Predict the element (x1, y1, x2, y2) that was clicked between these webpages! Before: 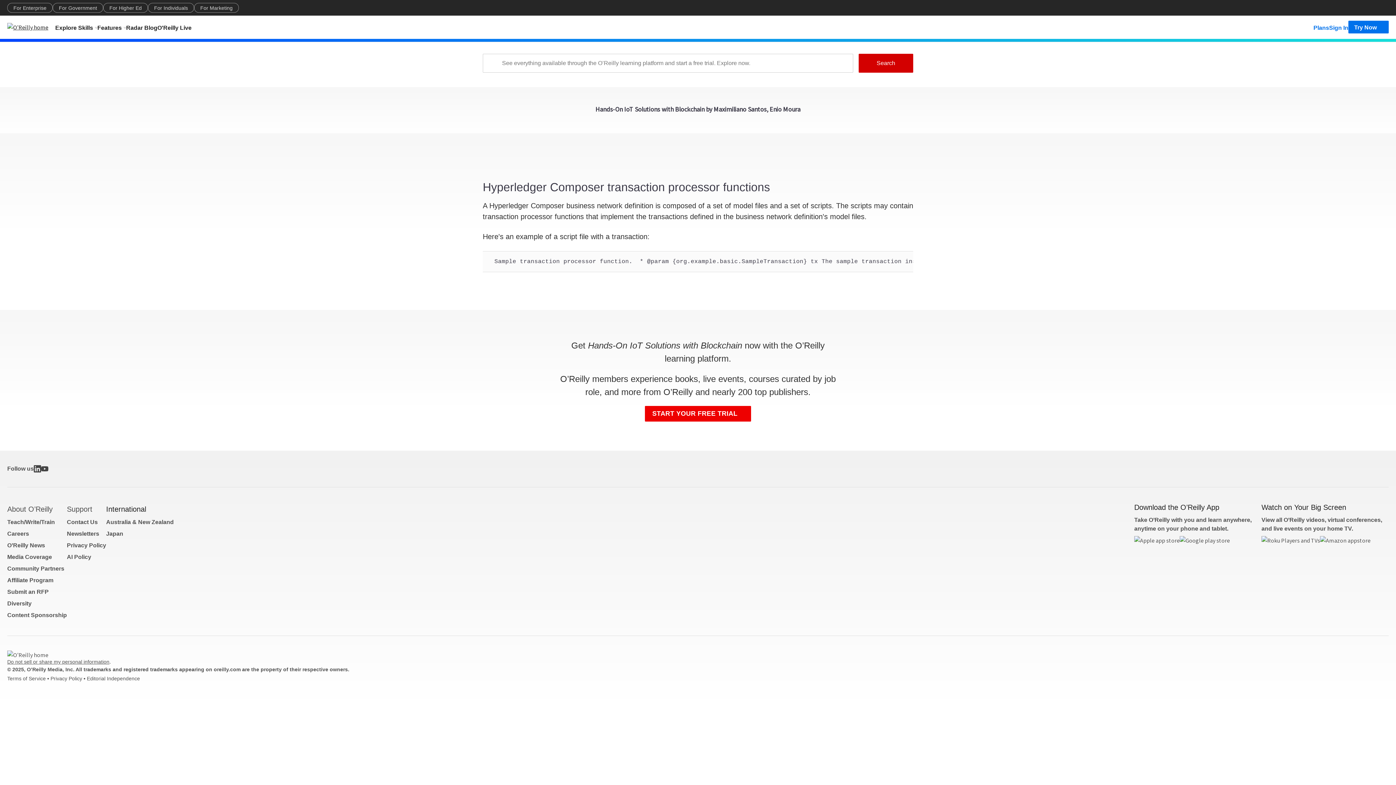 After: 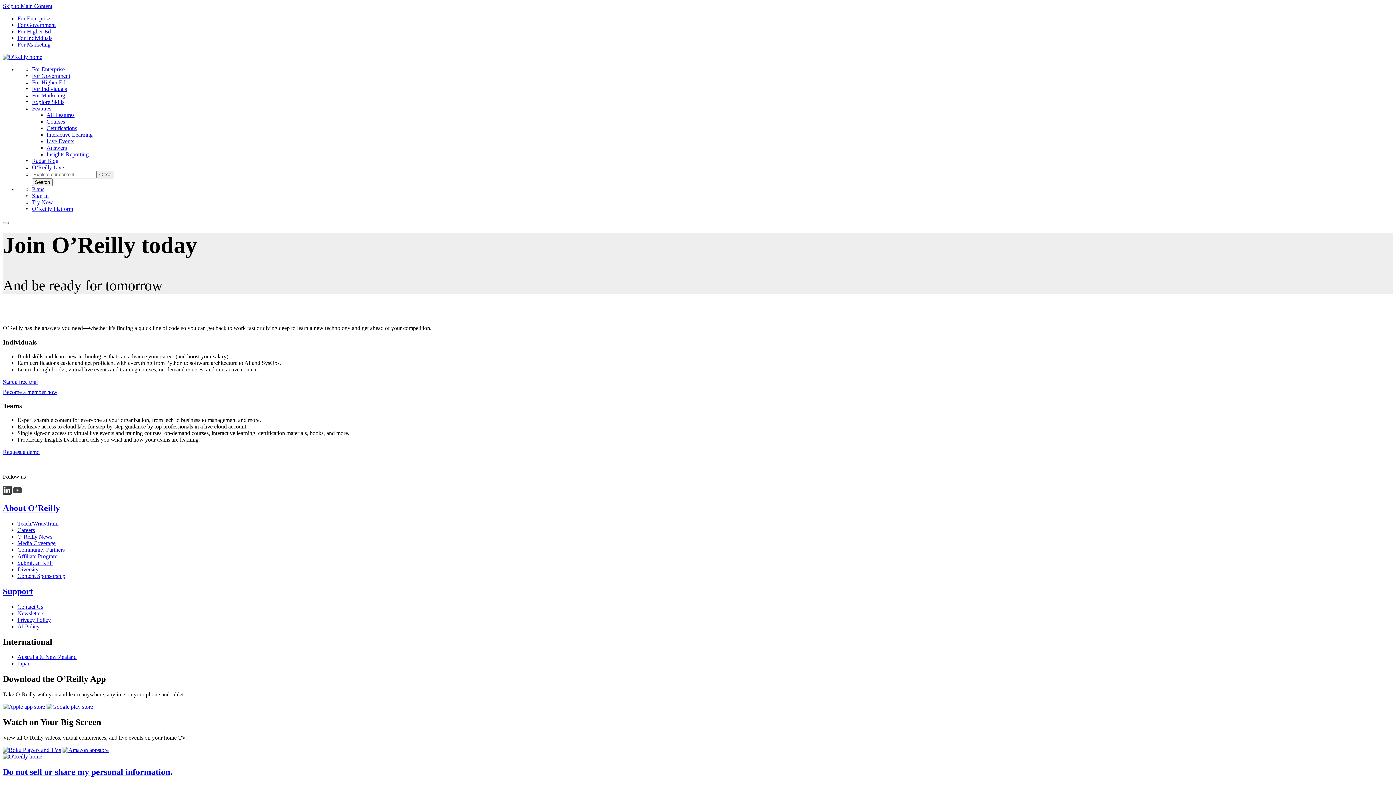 Action: label: Try Now bbox: (1348, 20, 1389, 33)